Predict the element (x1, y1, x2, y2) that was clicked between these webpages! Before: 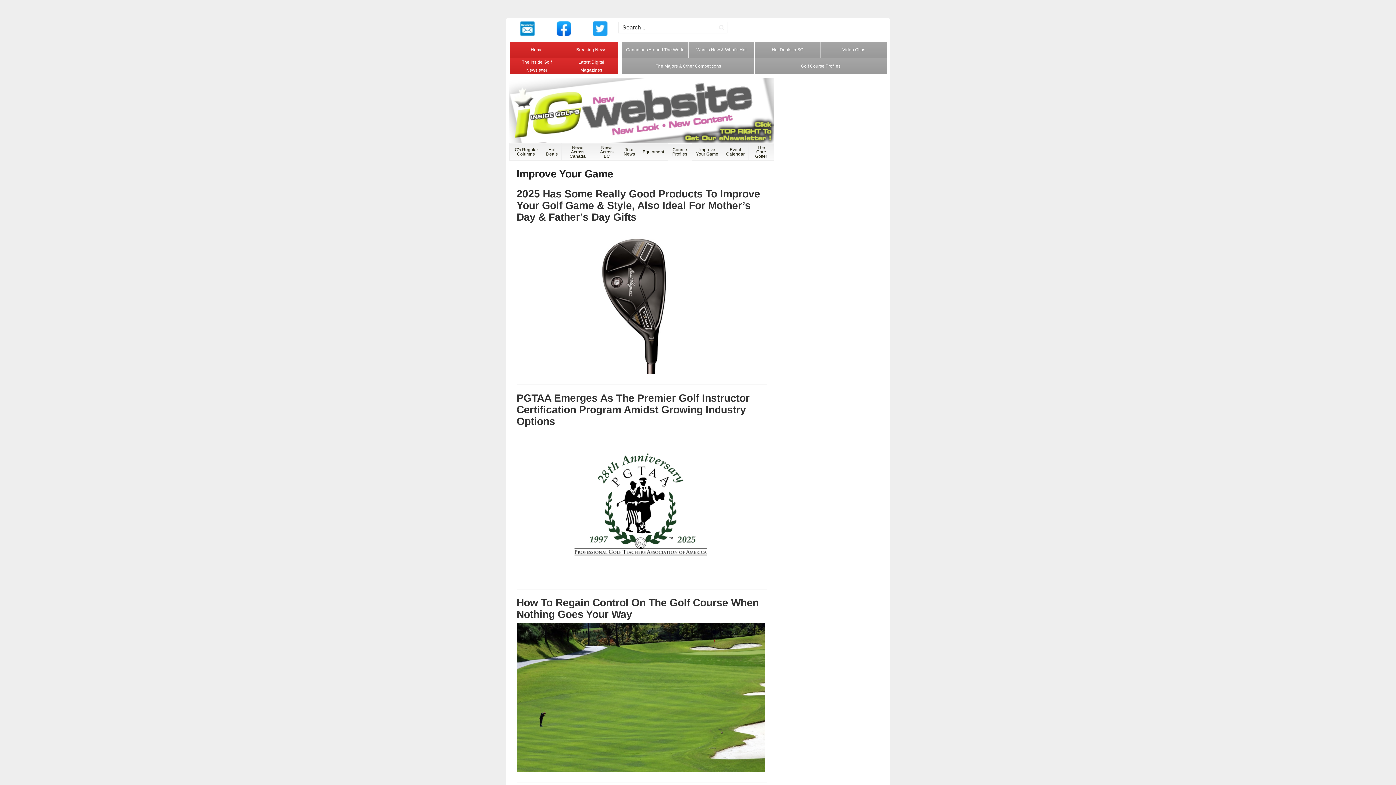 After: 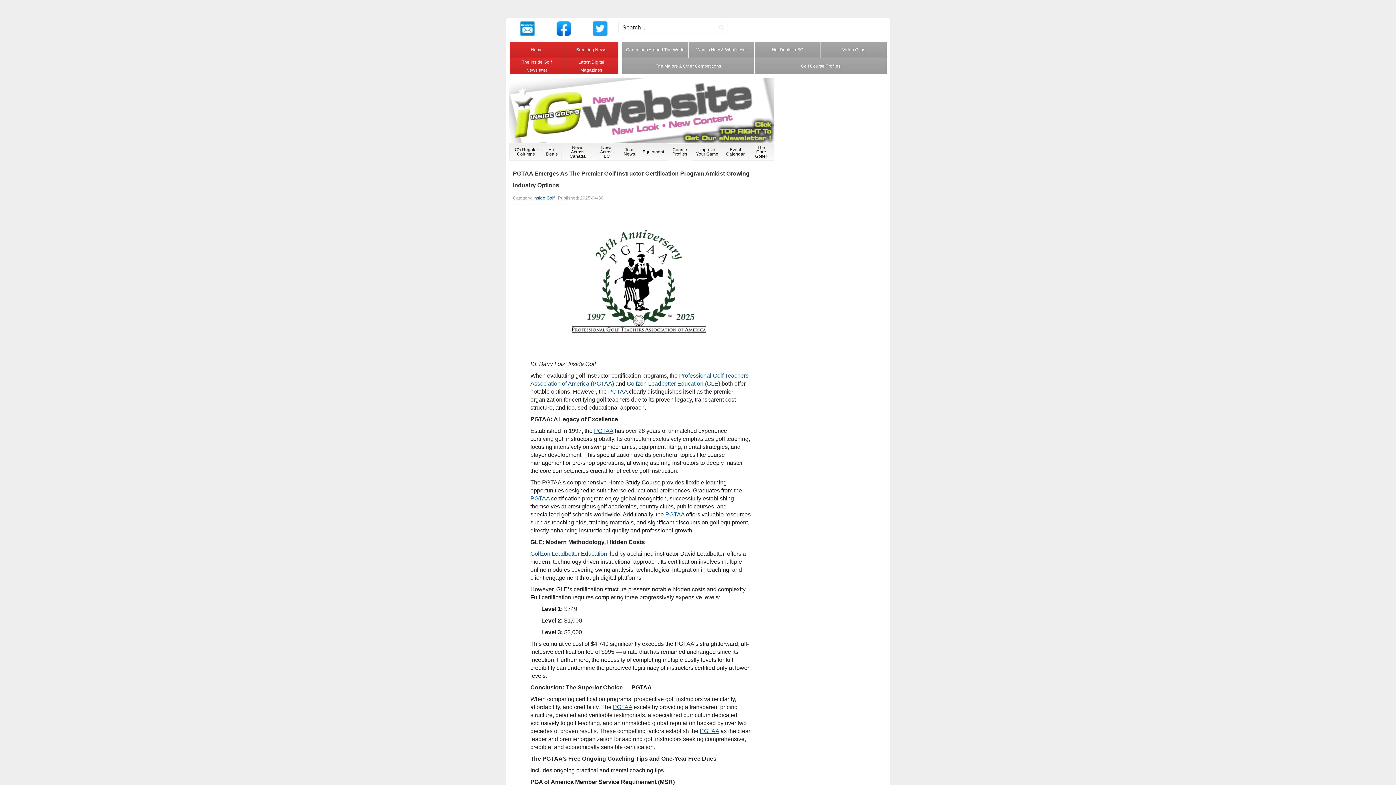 Action: bbox: (516, 392, 749, 427) label: PGTAA Emerges As The Premier Golf Instructor Certification Program Amidst Growing Industry Options